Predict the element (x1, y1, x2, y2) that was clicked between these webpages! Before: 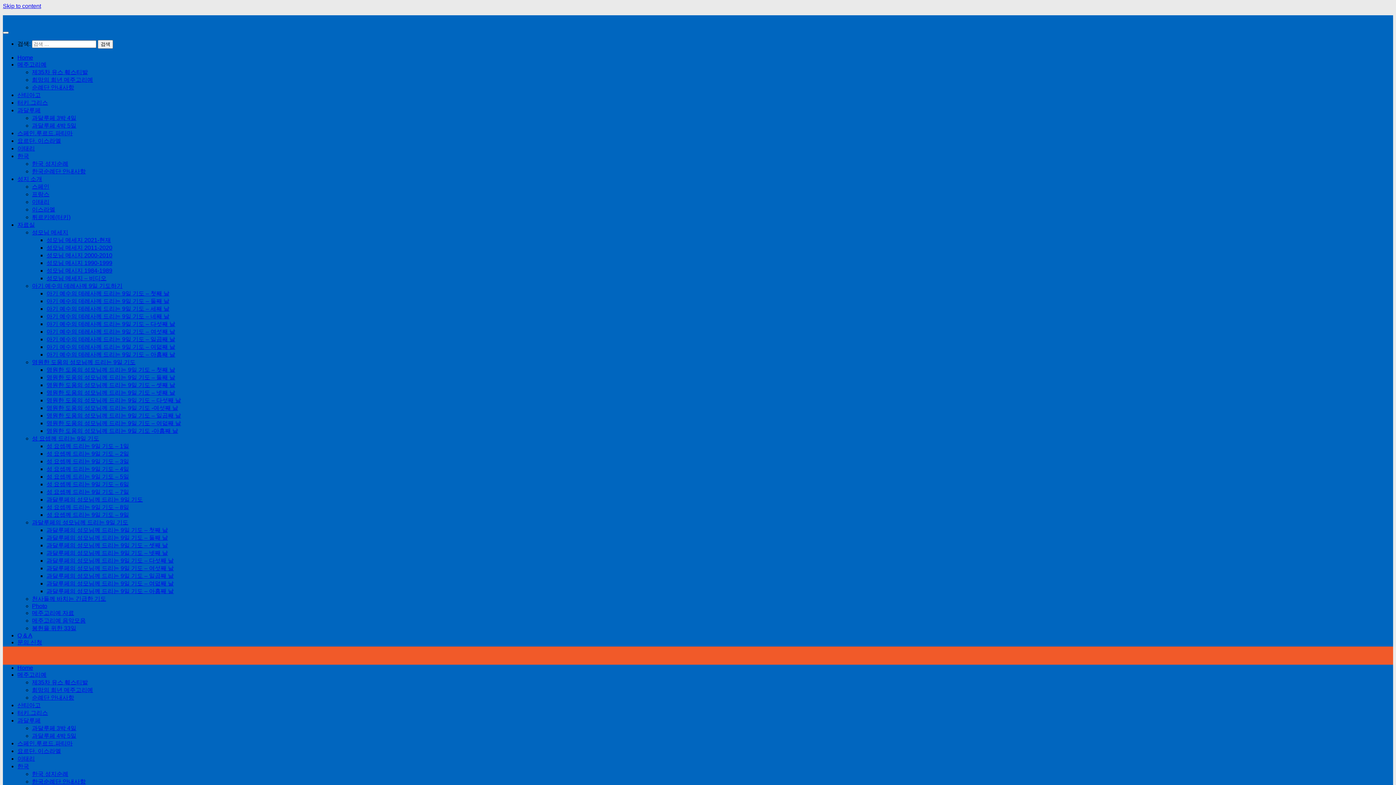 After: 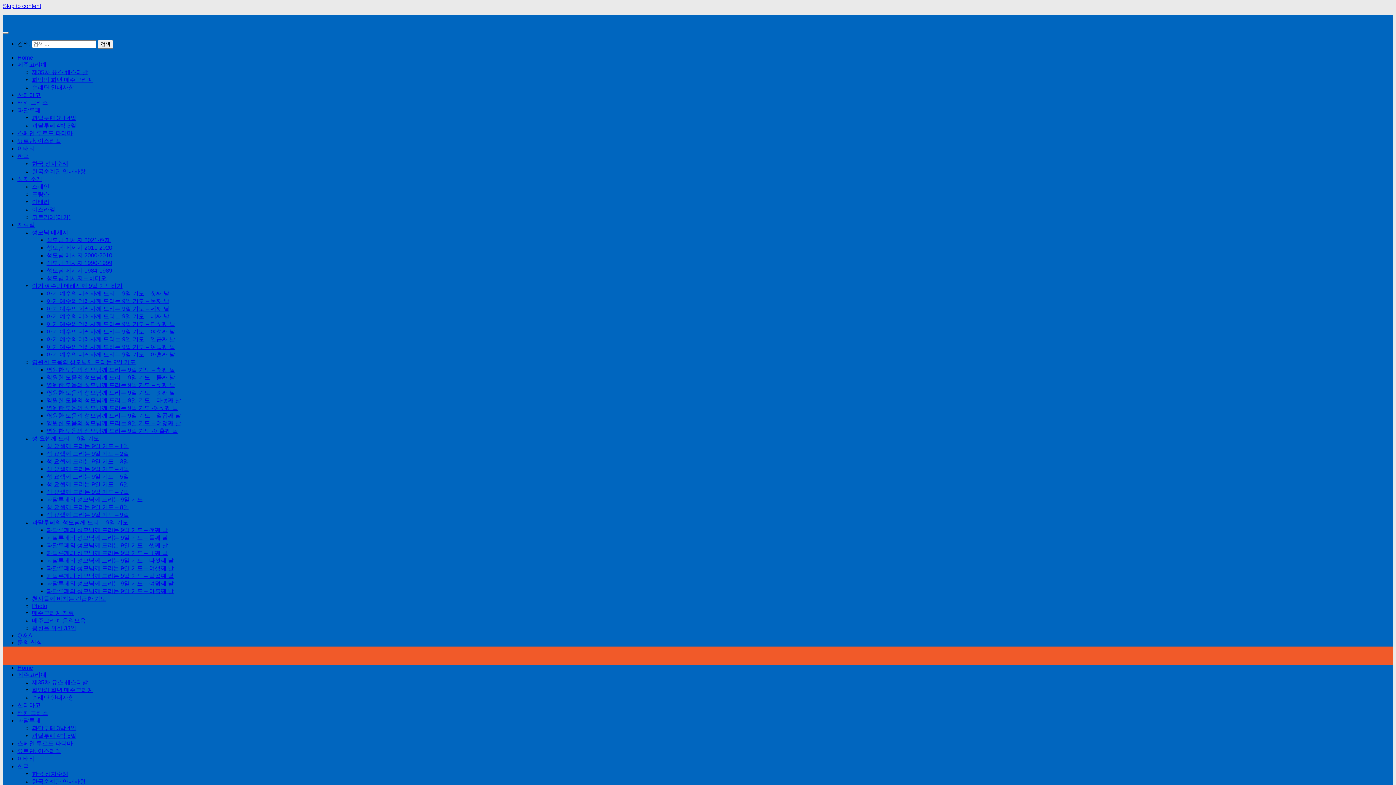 Action: bbox: (46, 252, 112, 258) label: 성모님 메시지 2000-2010